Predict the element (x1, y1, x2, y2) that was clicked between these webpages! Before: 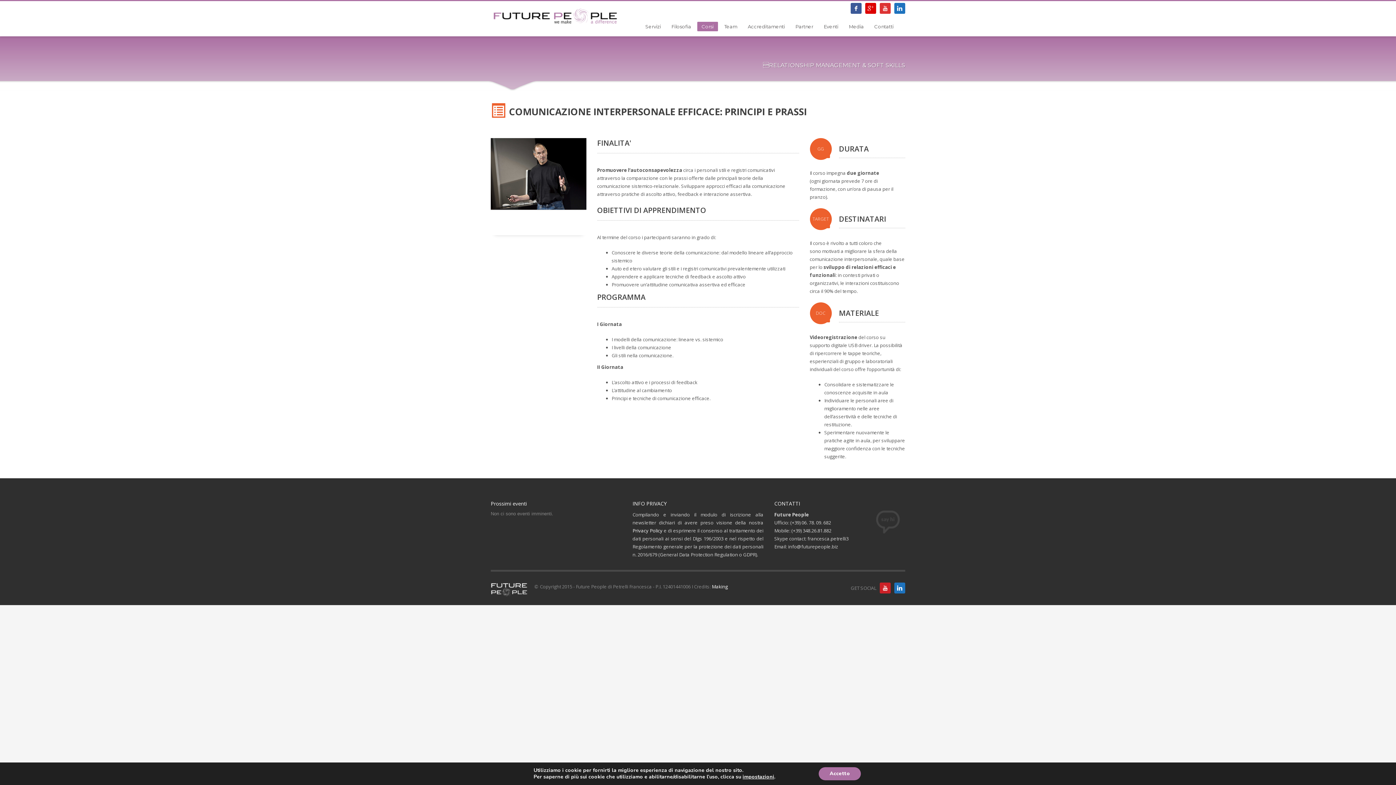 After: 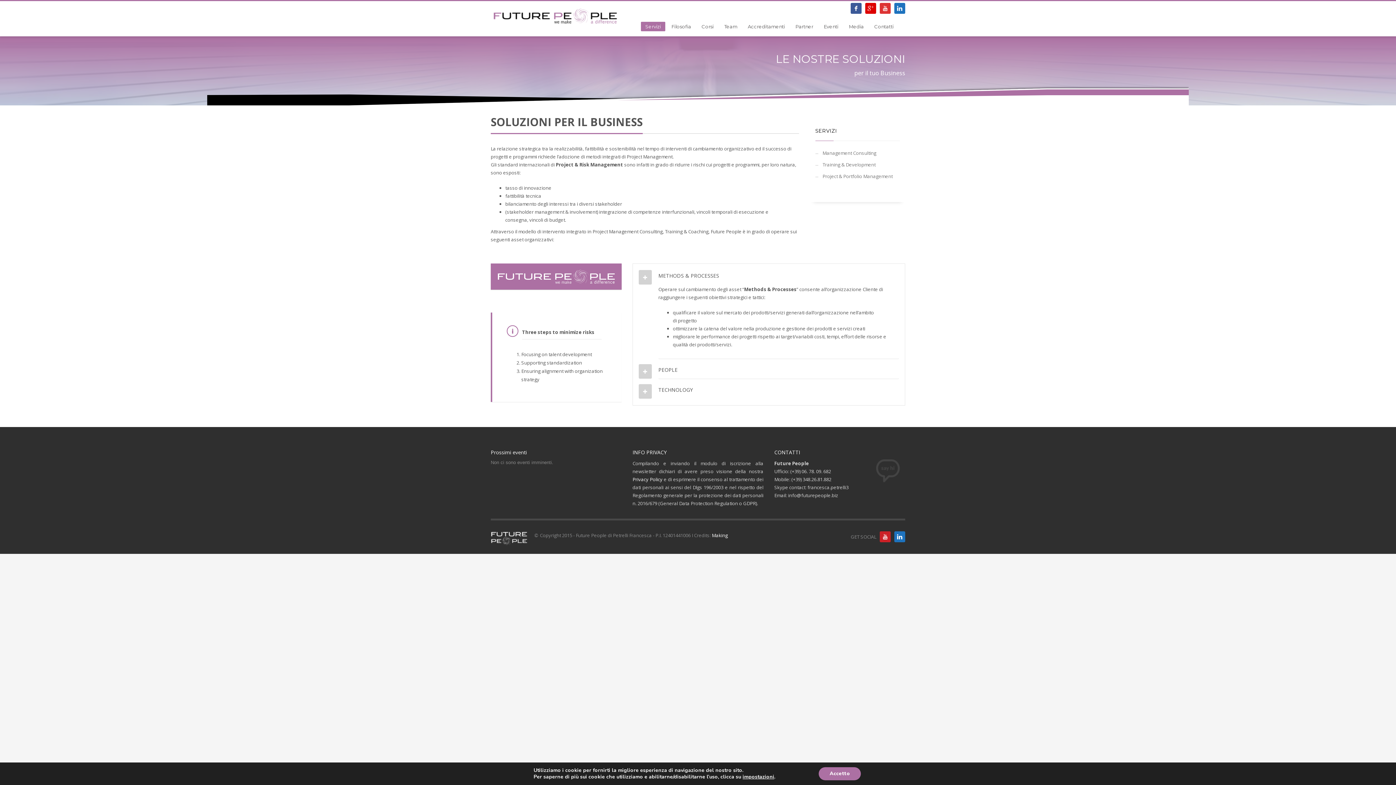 Action: bbox: (641, 21, 665, 31) label: Servizi